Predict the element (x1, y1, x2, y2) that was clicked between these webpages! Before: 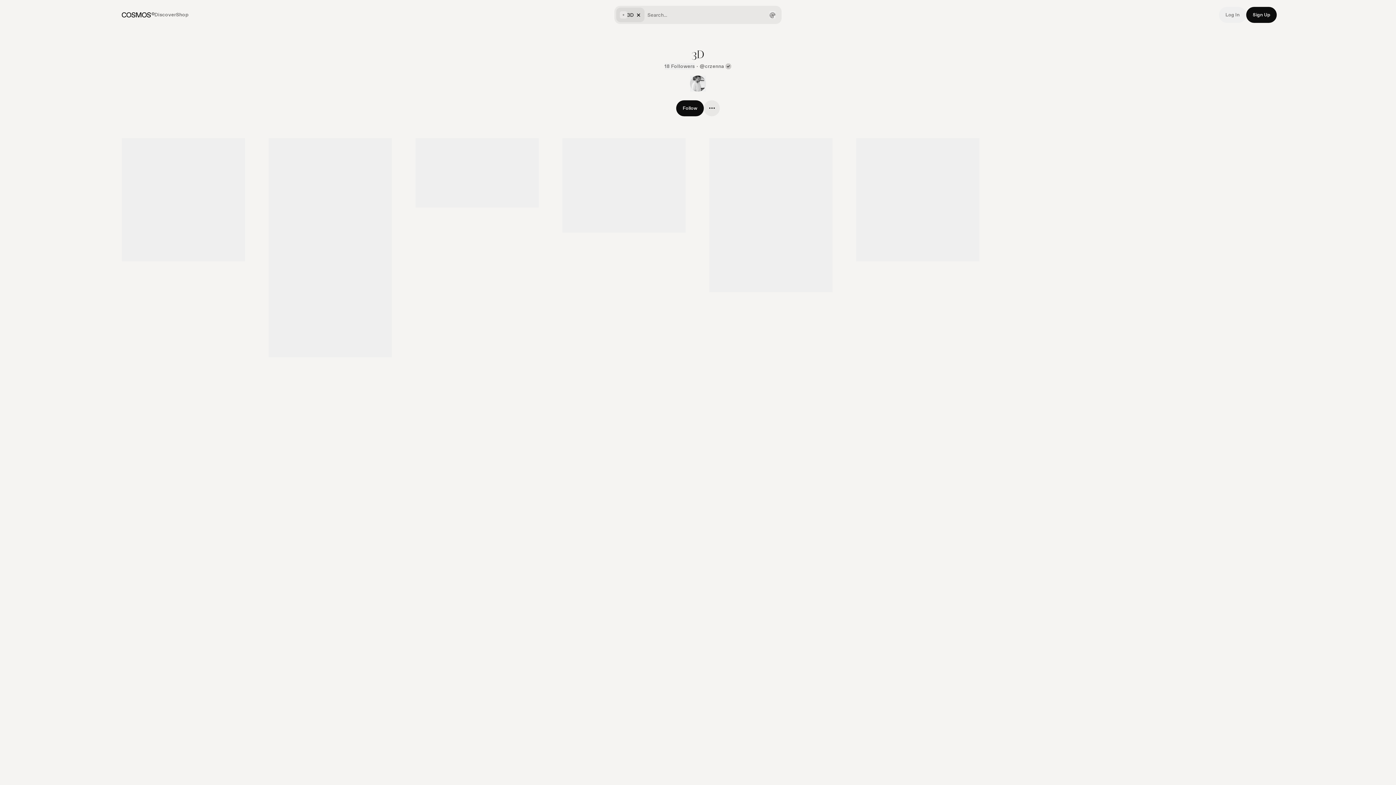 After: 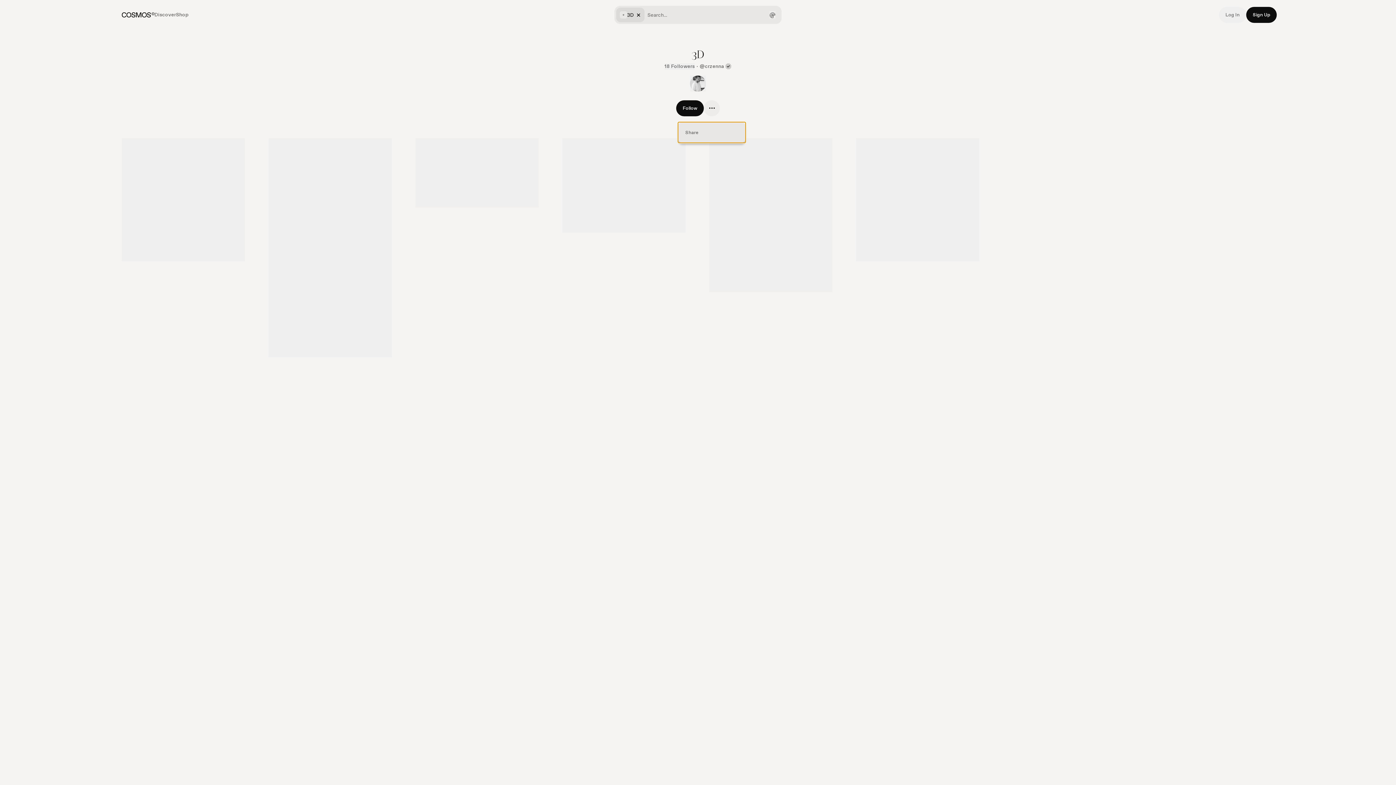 Action: bbox: (704, 100, 720, 116) label: A single cluster's menu